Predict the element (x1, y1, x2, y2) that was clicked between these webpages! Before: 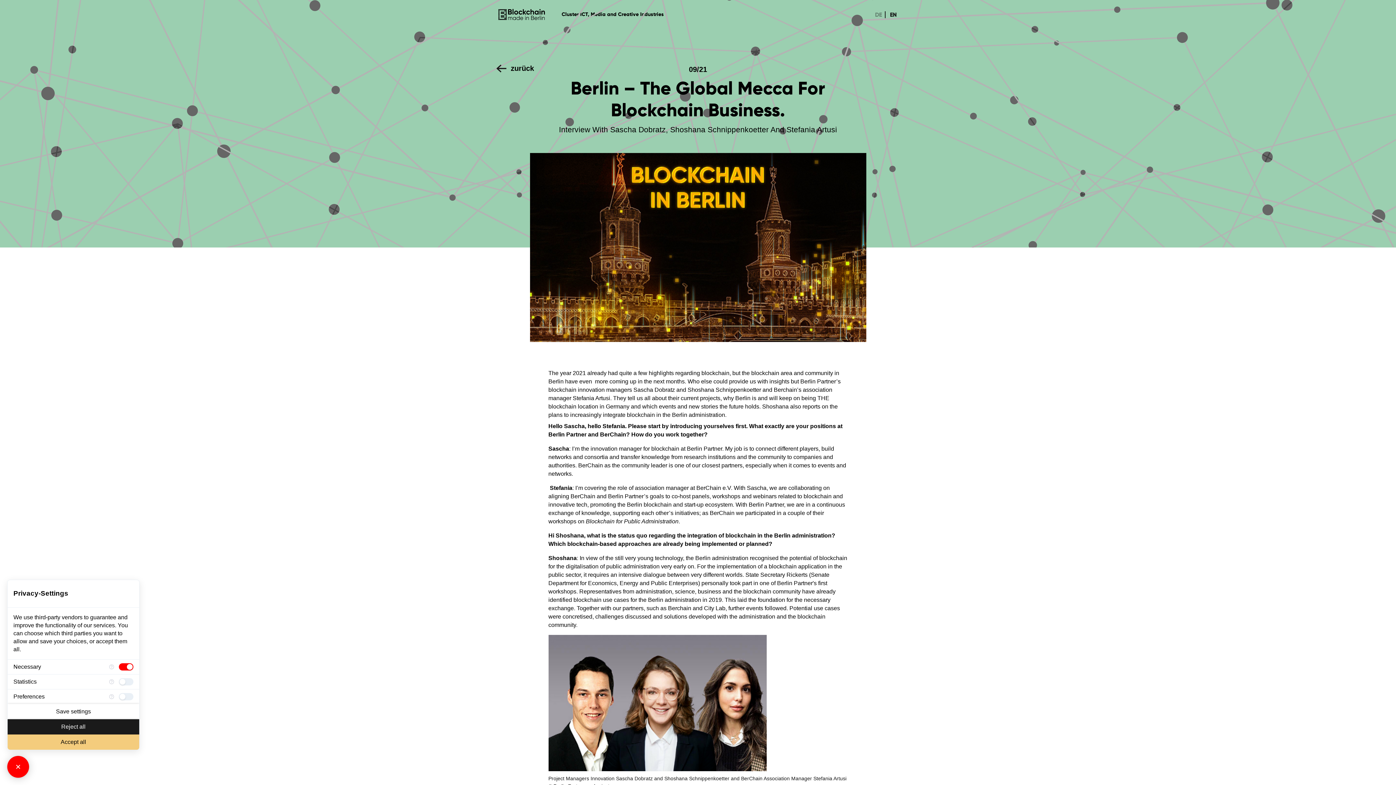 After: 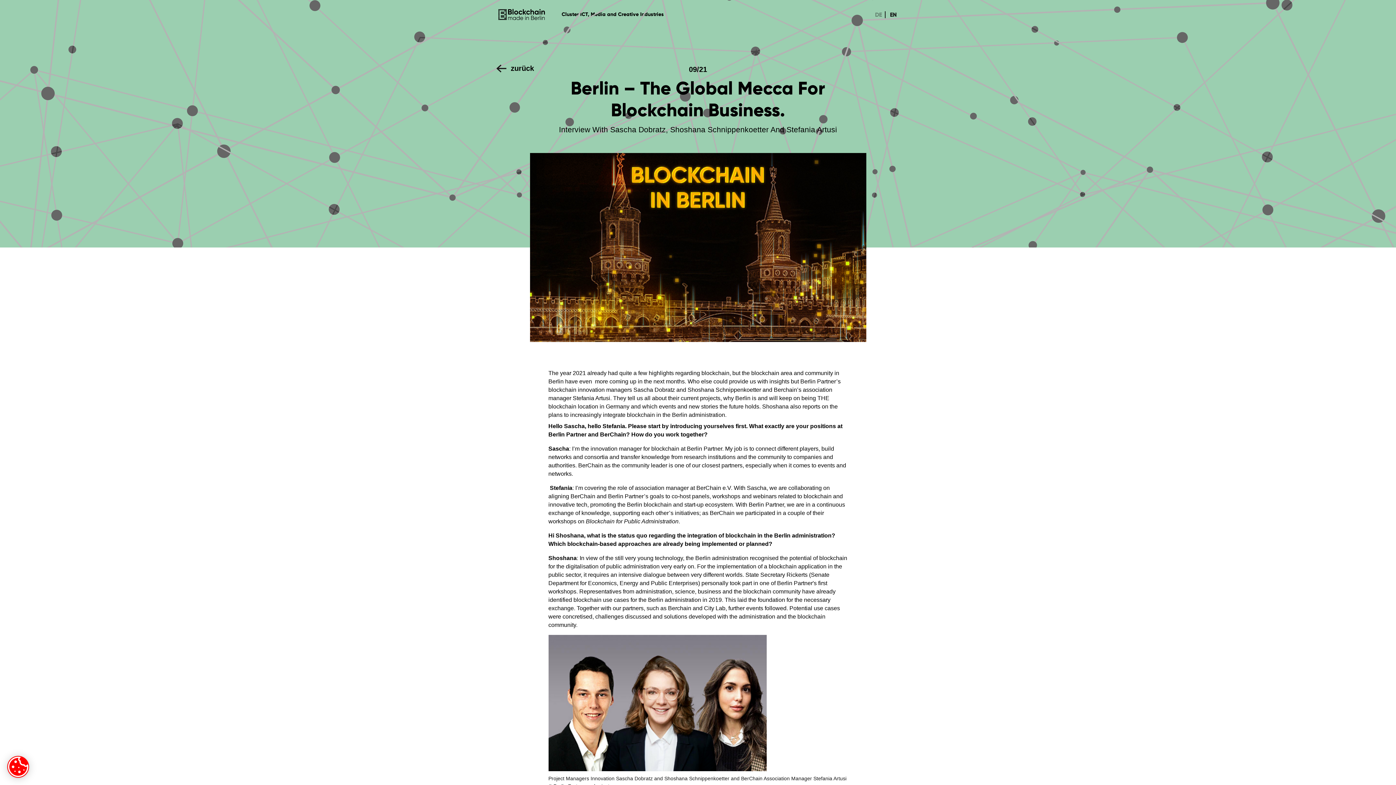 Action: label: Save settings bbox: (7, 704, 139, 719)